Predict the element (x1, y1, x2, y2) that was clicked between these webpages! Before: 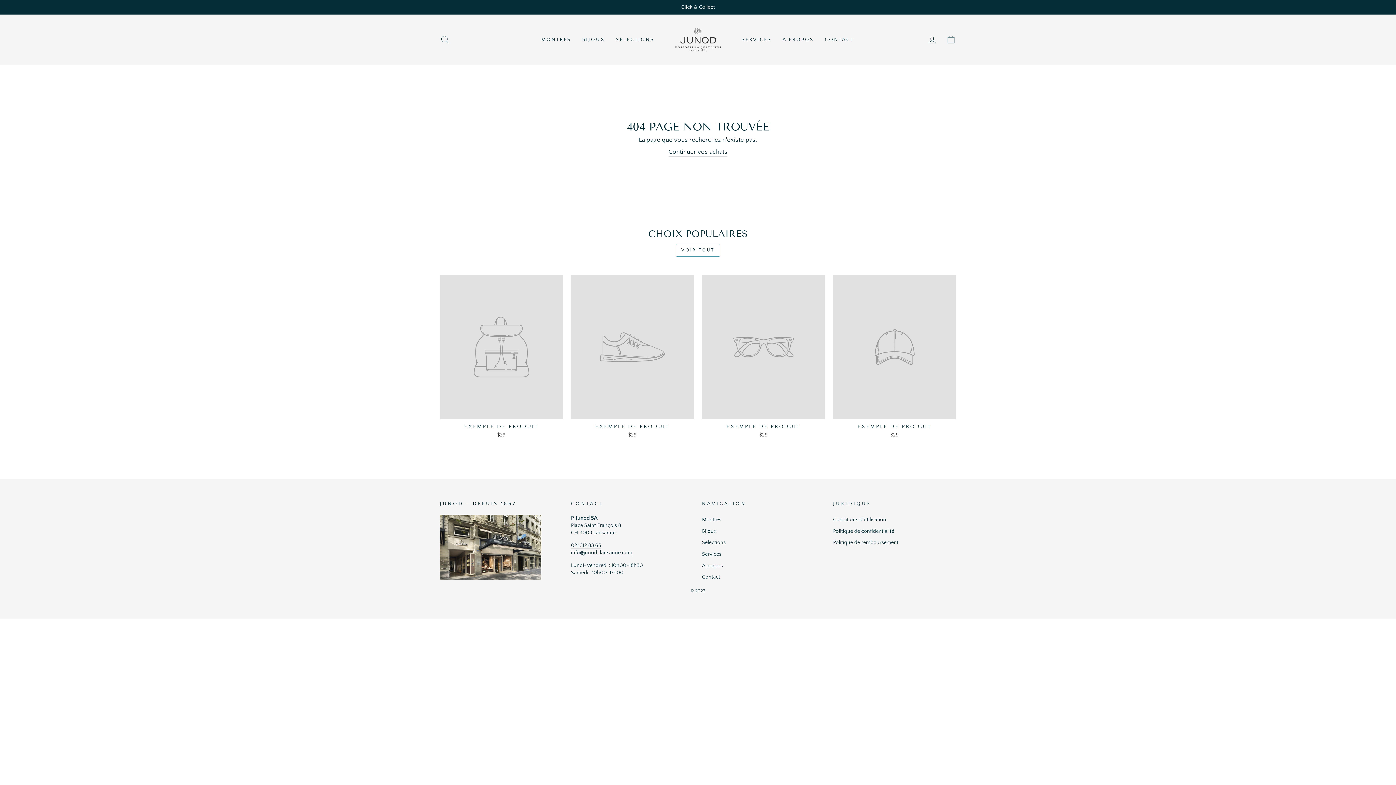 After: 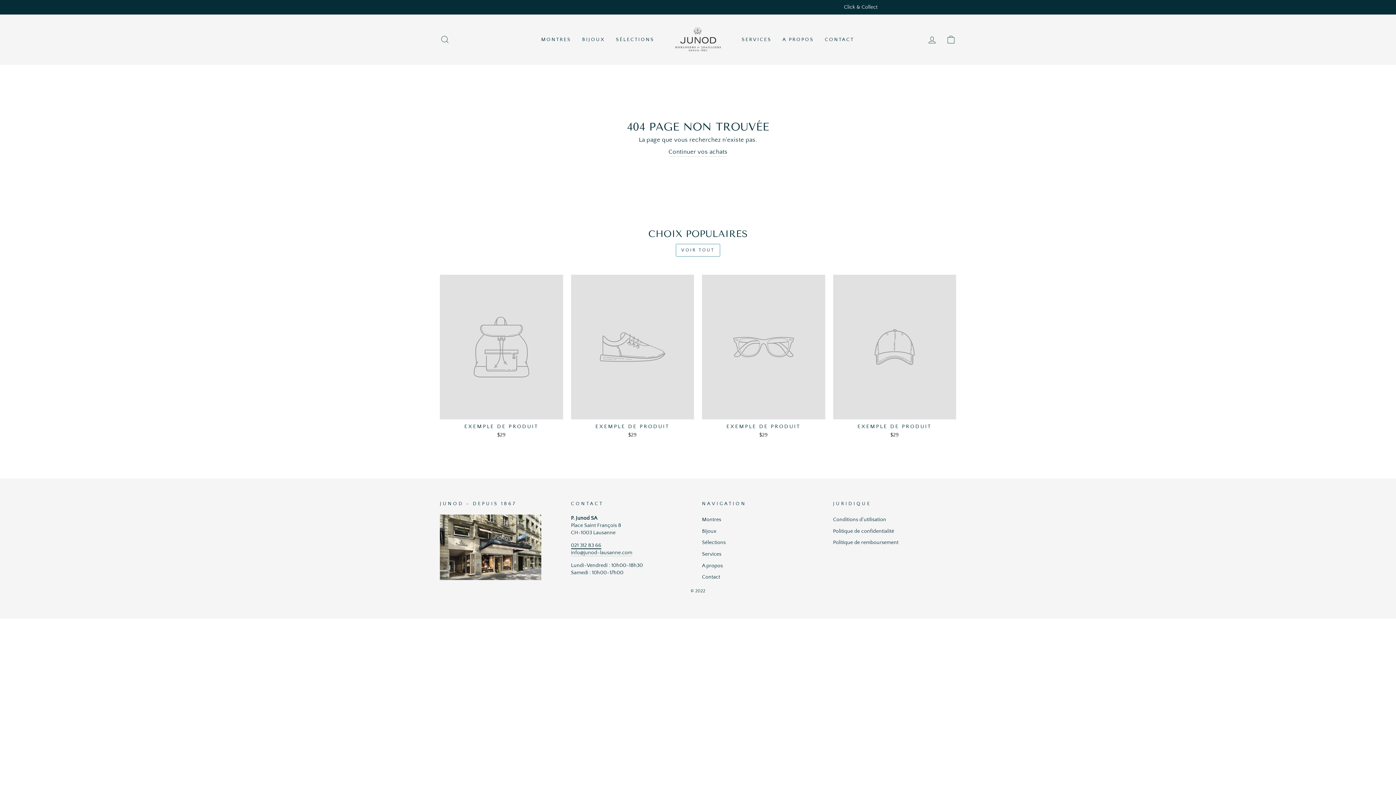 Action: bbox: (571, 542, 601, 549) label: 021 312 83 66